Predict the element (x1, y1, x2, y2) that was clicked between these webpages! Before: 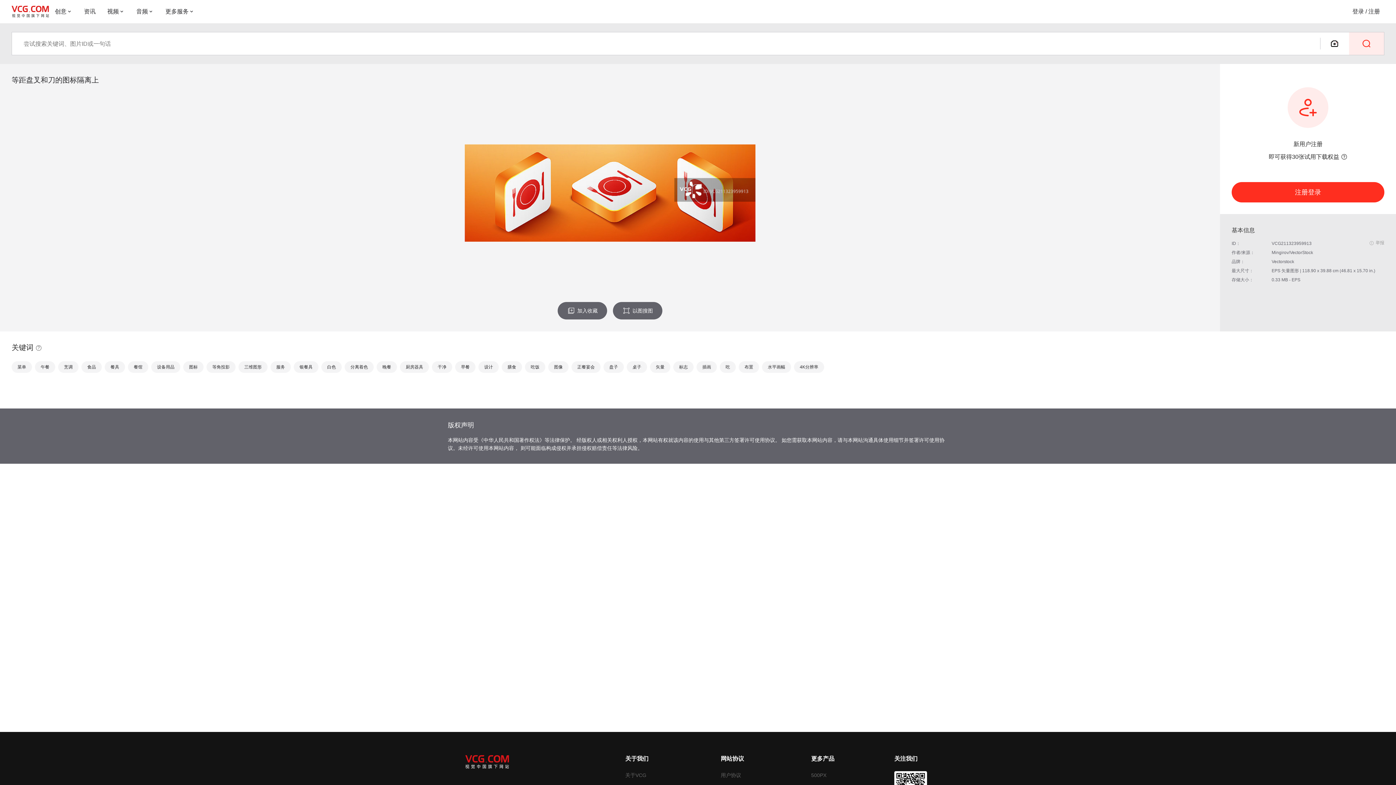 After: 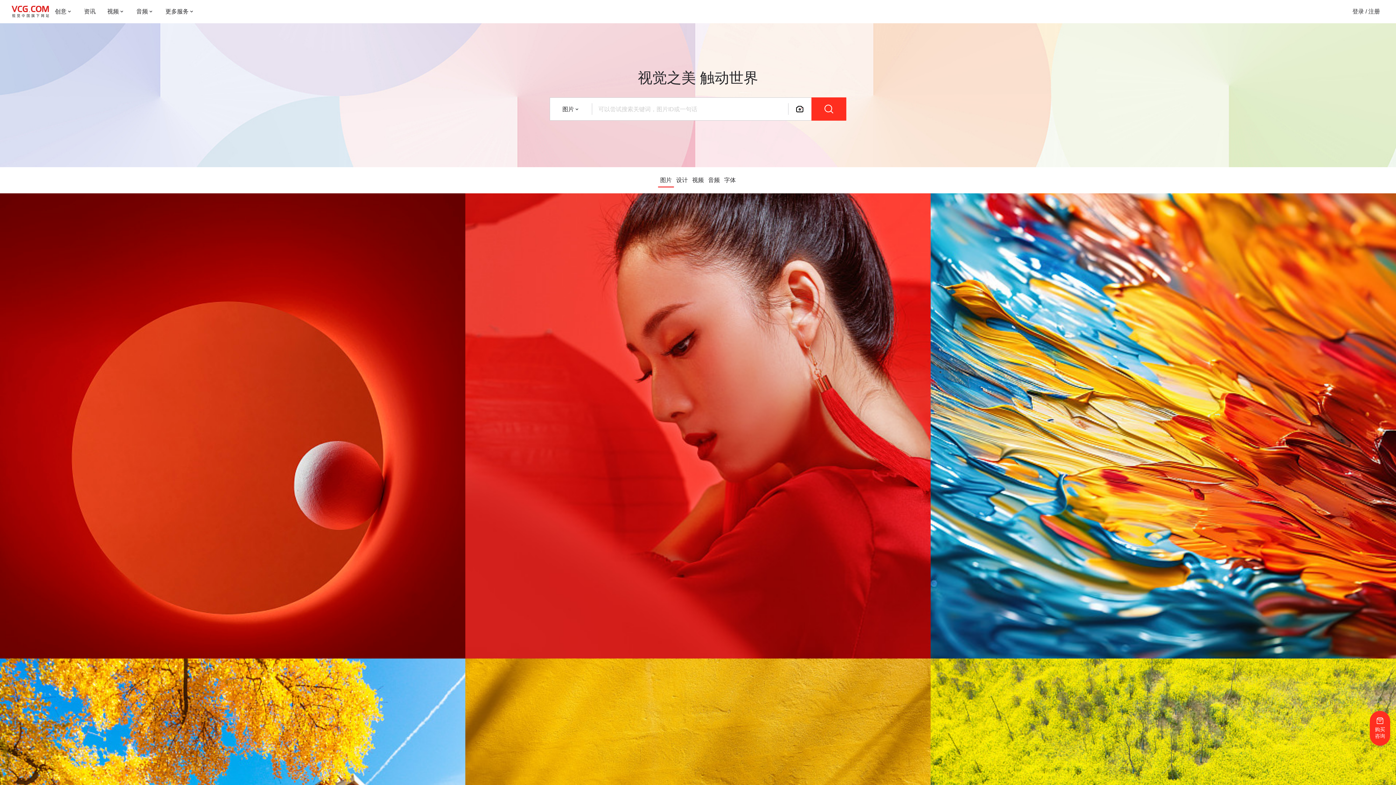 Action: bbox: (11, 0, 49, 23)